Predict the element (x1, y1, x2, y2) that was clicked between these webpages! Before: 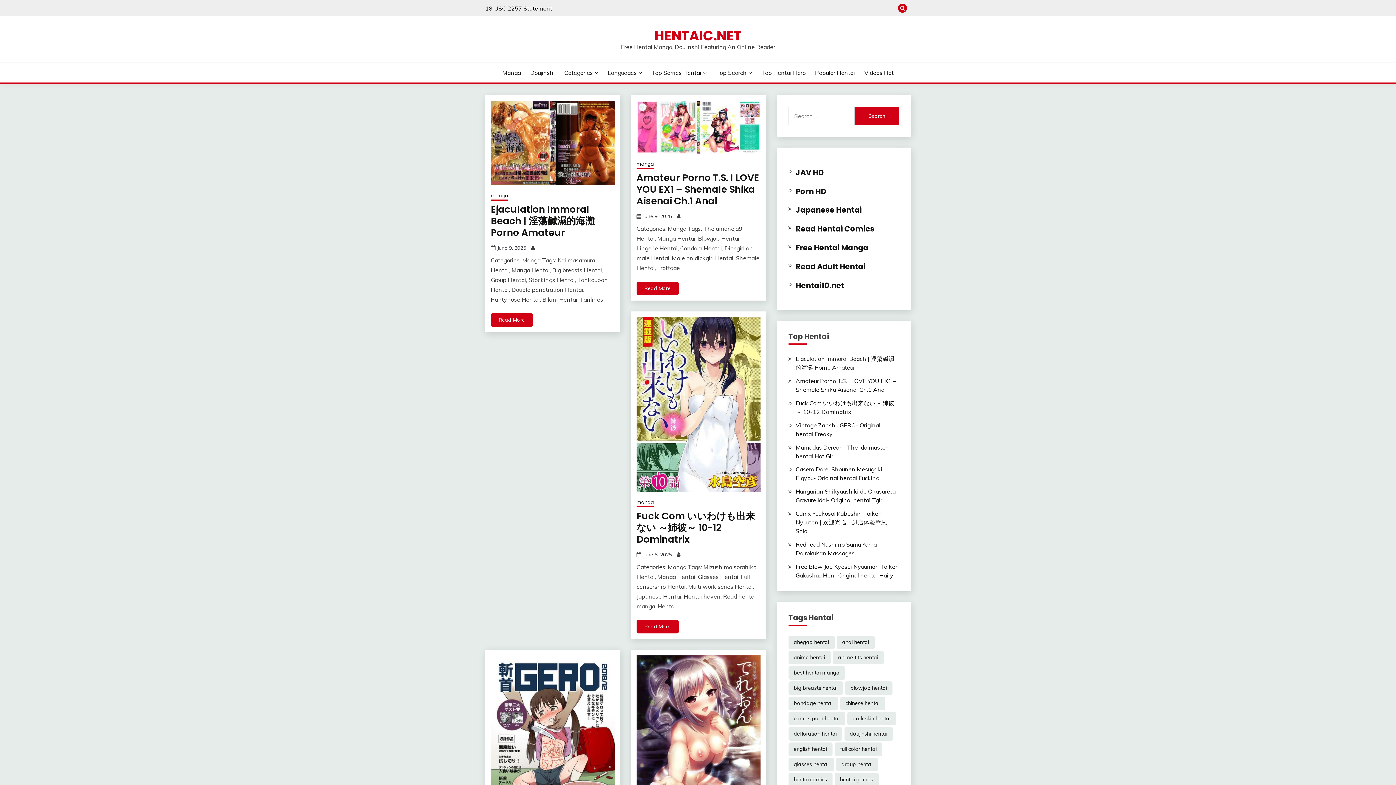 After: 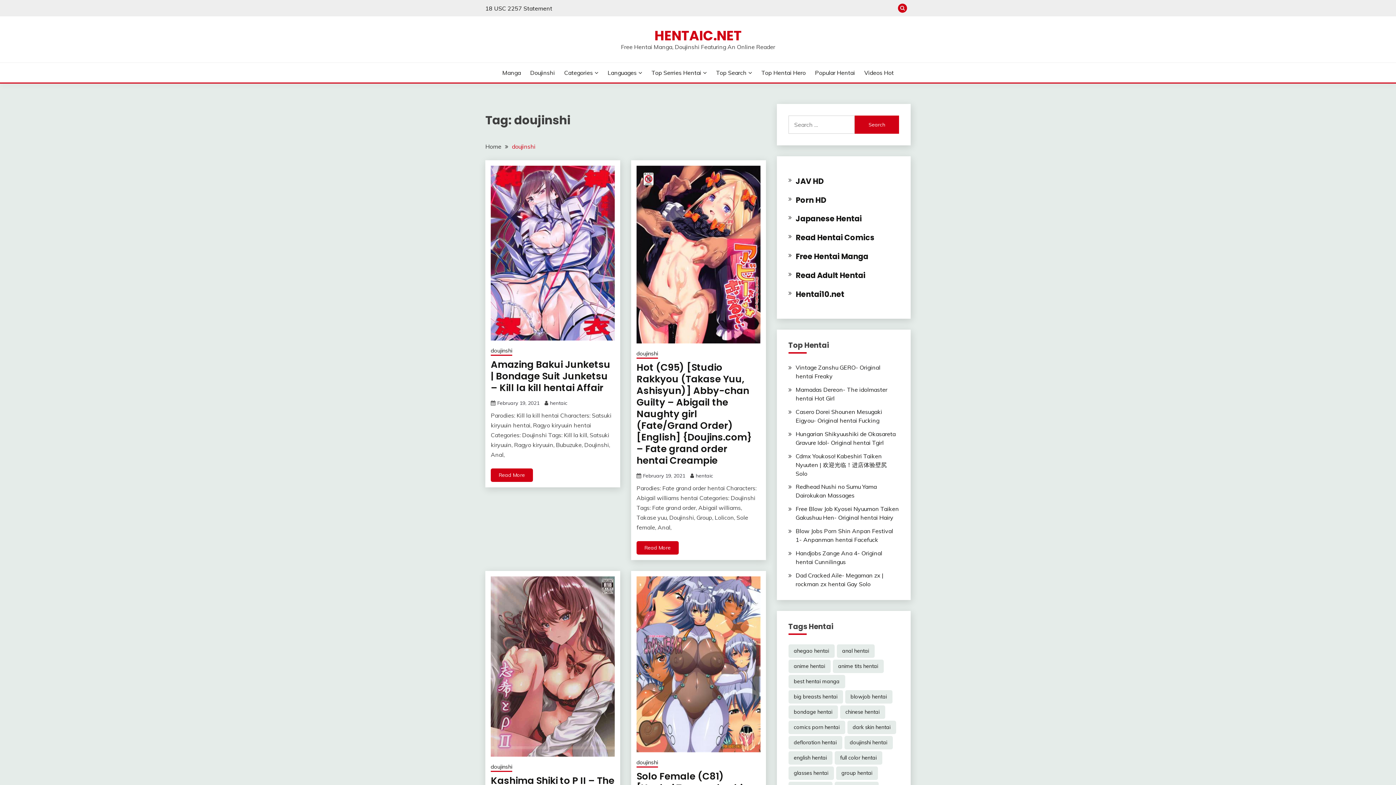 Action: bbox: (530, 68, 554, 77) label: Doujinshi